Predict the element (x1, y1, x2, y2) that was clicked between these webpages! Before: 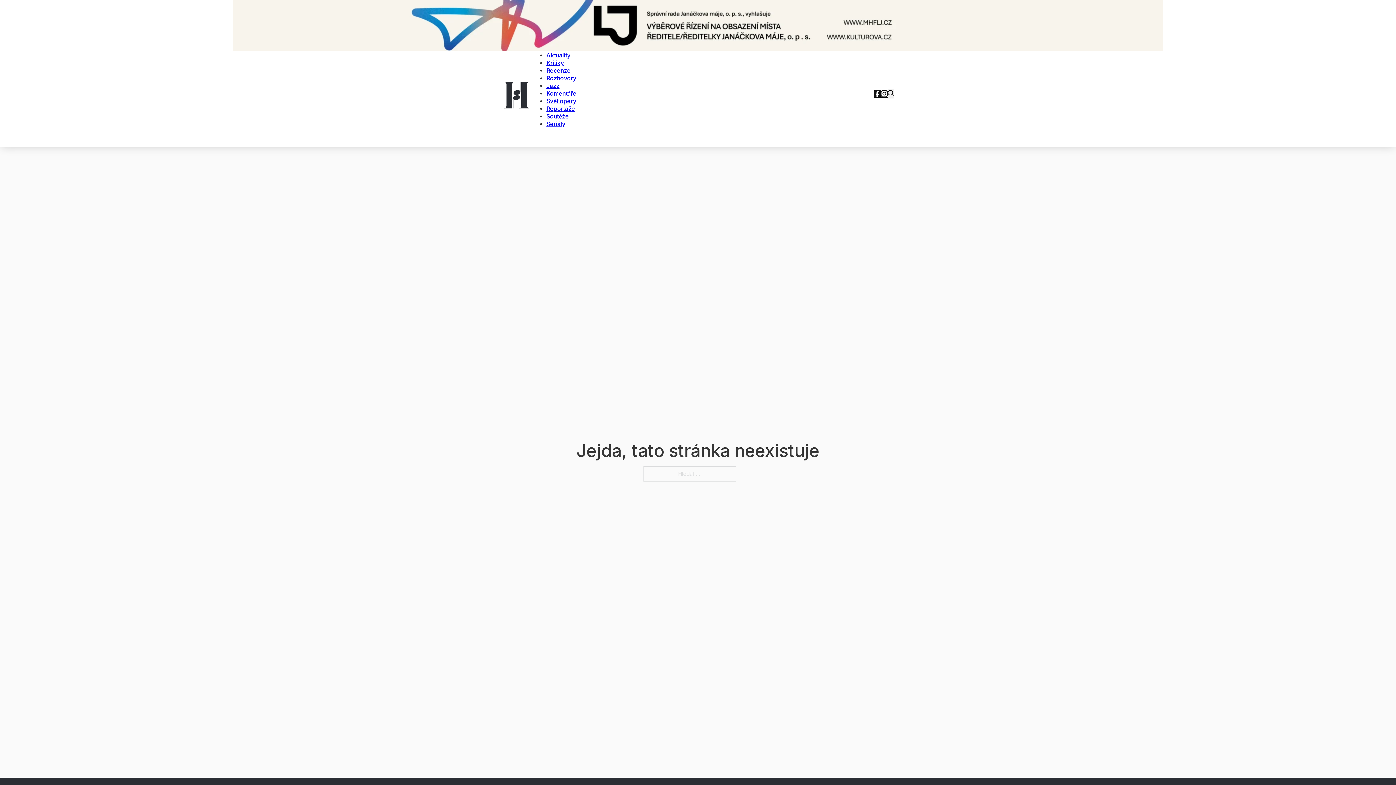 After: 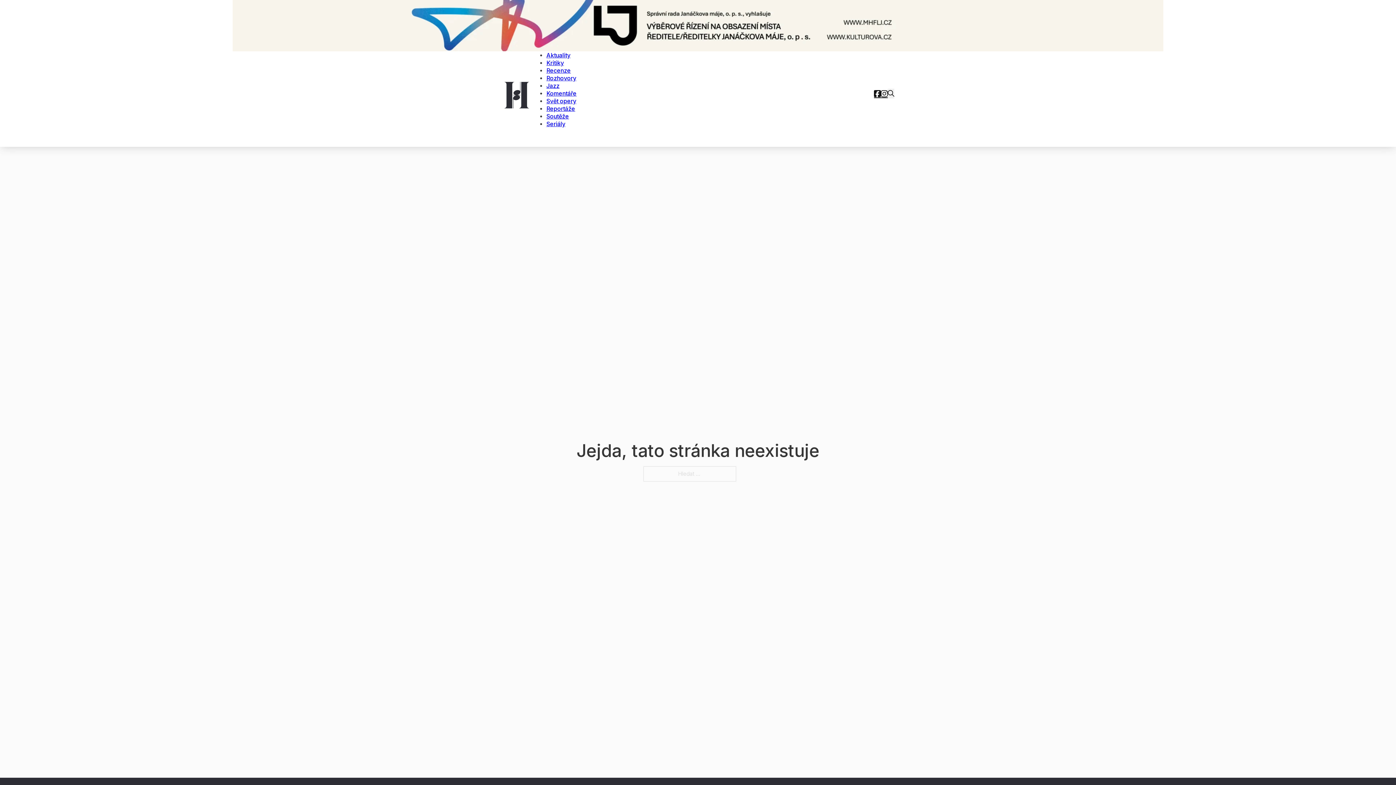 Action: bbox: (881, 88, 888, 99)